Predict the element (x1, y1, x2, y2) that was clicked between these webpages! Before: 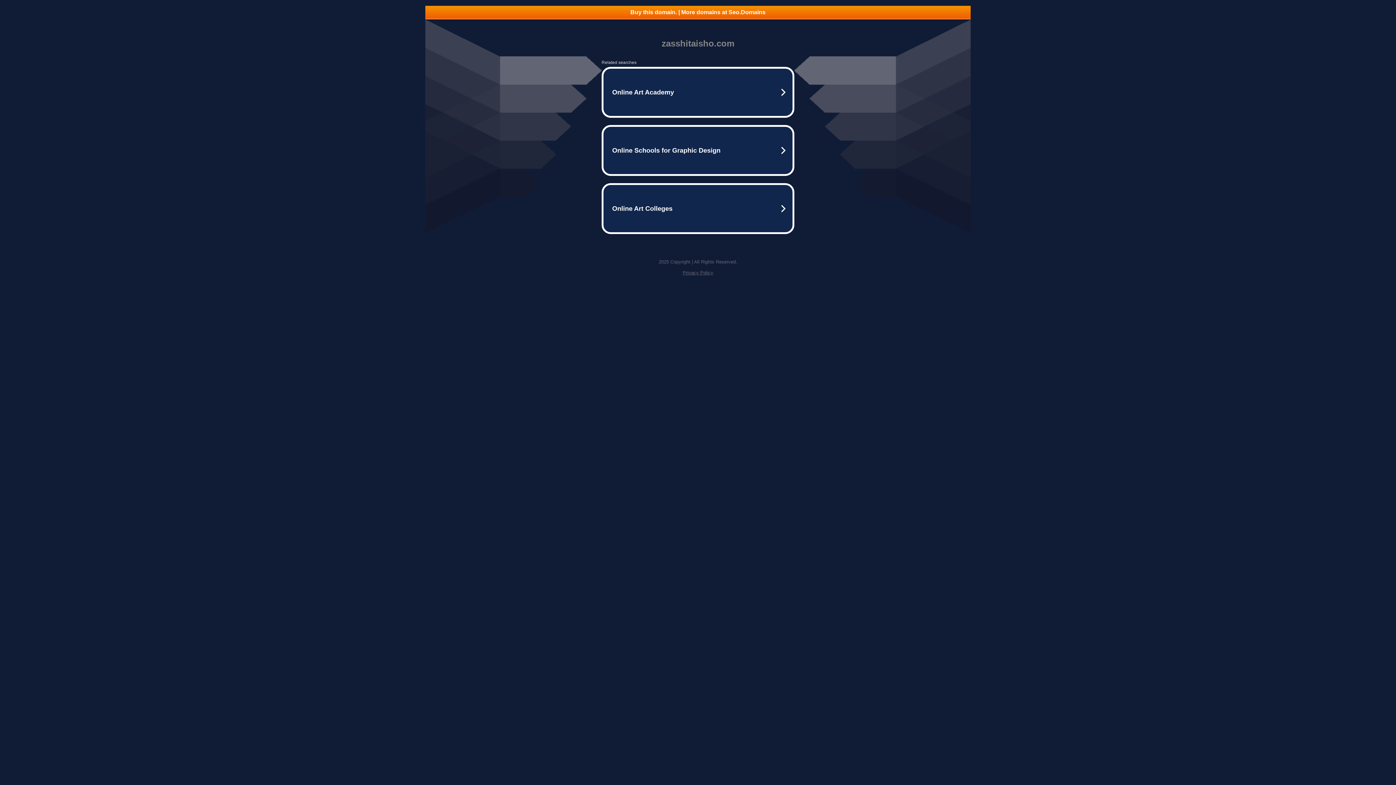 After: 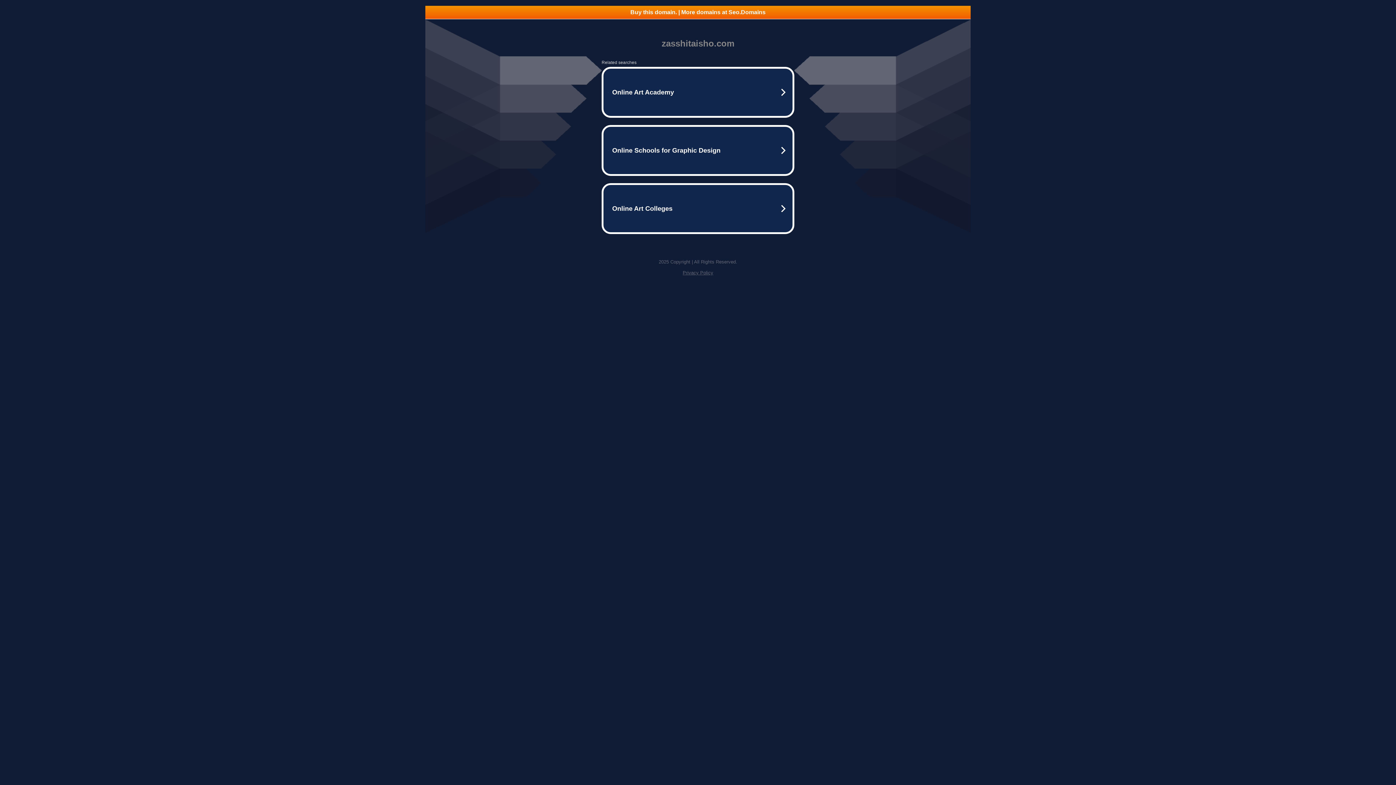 Action: bbox: (425, 5, 970, 18) label: Buy this domain. | More domains at Seo.Domains